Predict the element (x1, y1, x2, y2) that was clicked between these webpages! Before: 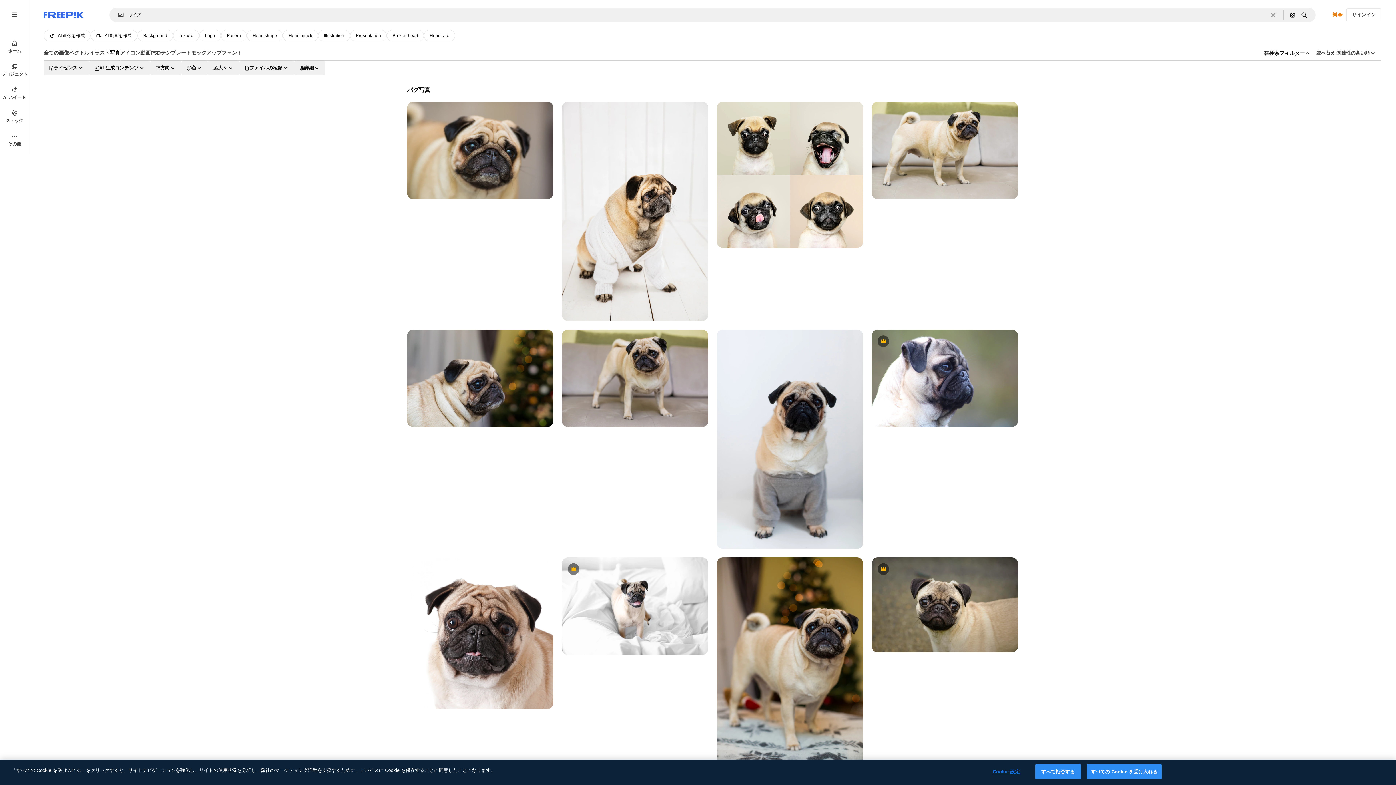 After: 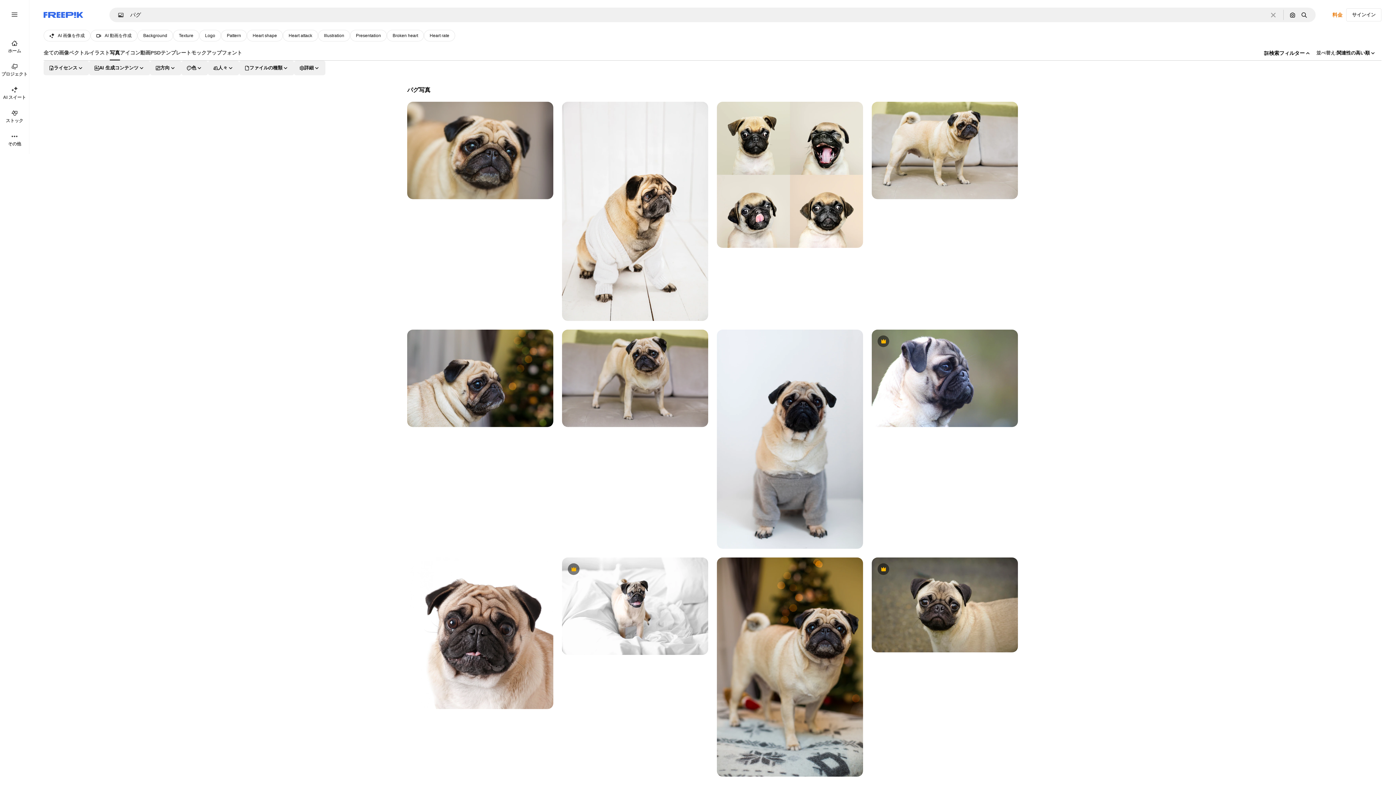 Action: bbox: (1311, 45, 1381, 60) label: sort options